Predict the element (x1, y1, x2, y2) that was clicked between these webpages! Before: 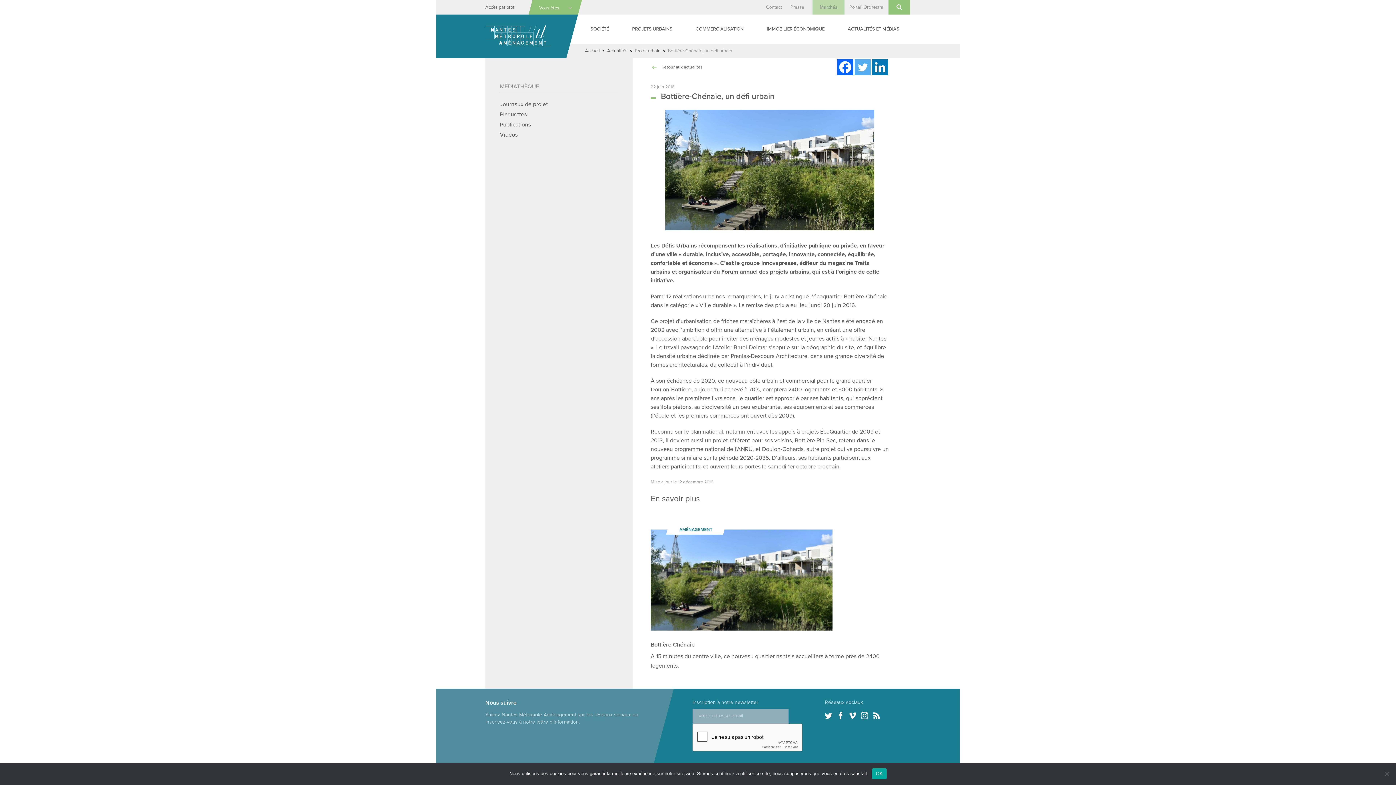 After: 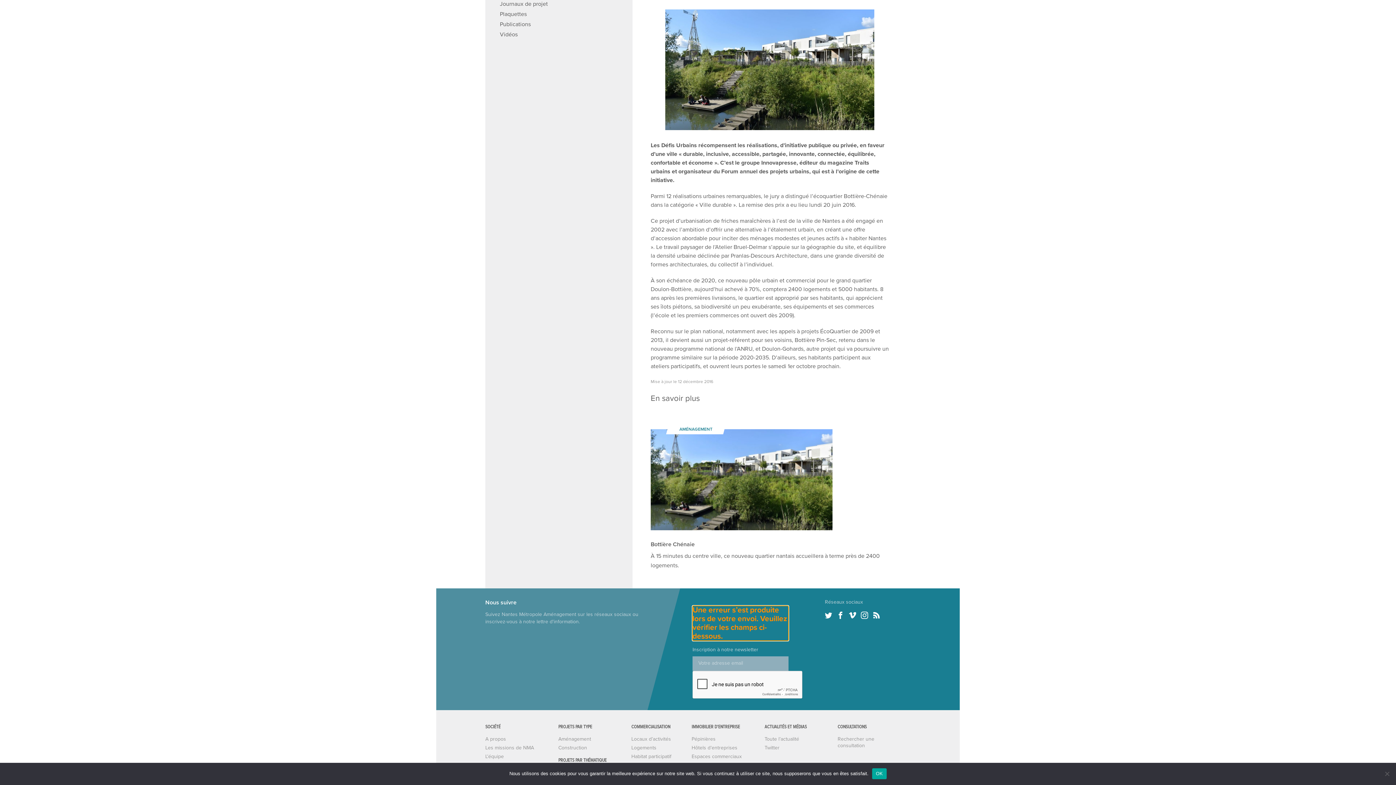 Action: bbox: (775, 737, 788, 752)